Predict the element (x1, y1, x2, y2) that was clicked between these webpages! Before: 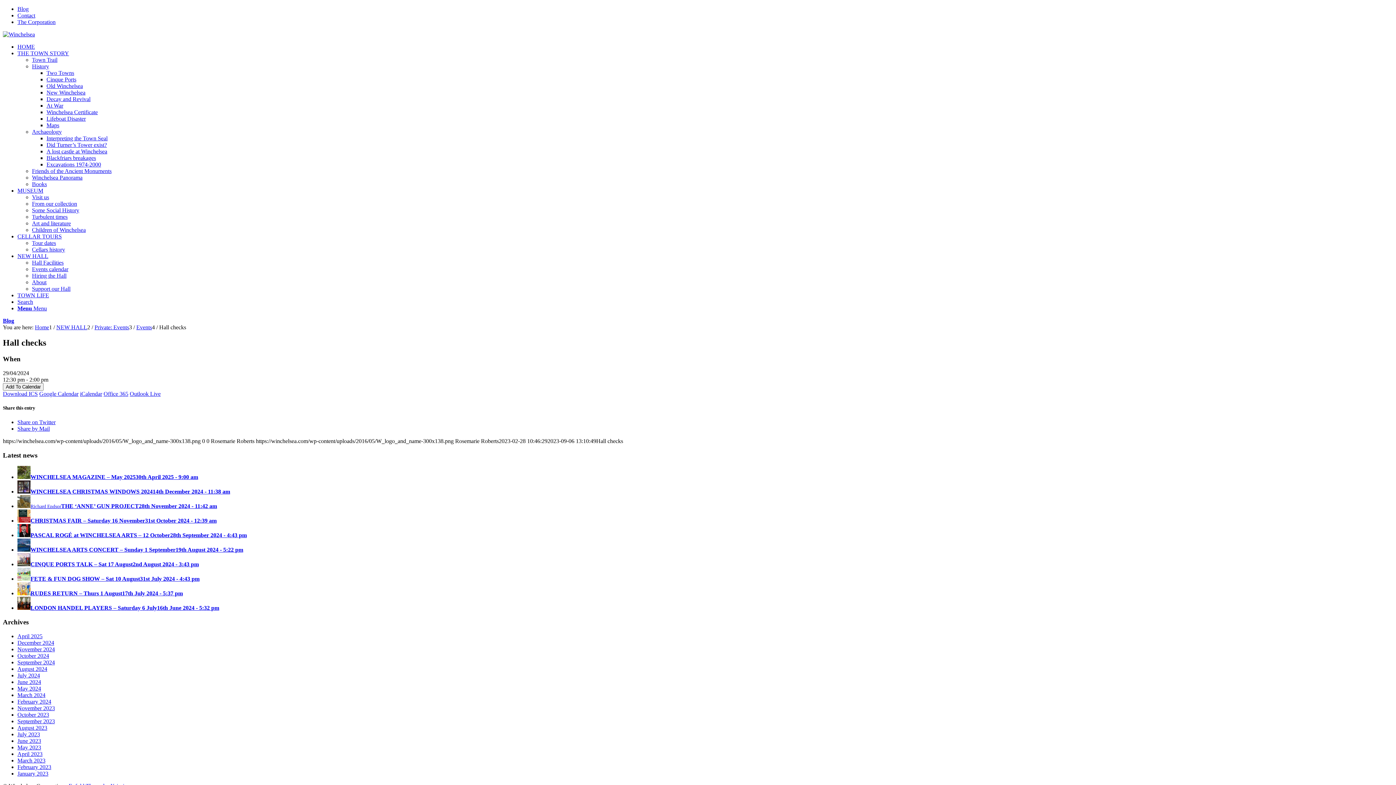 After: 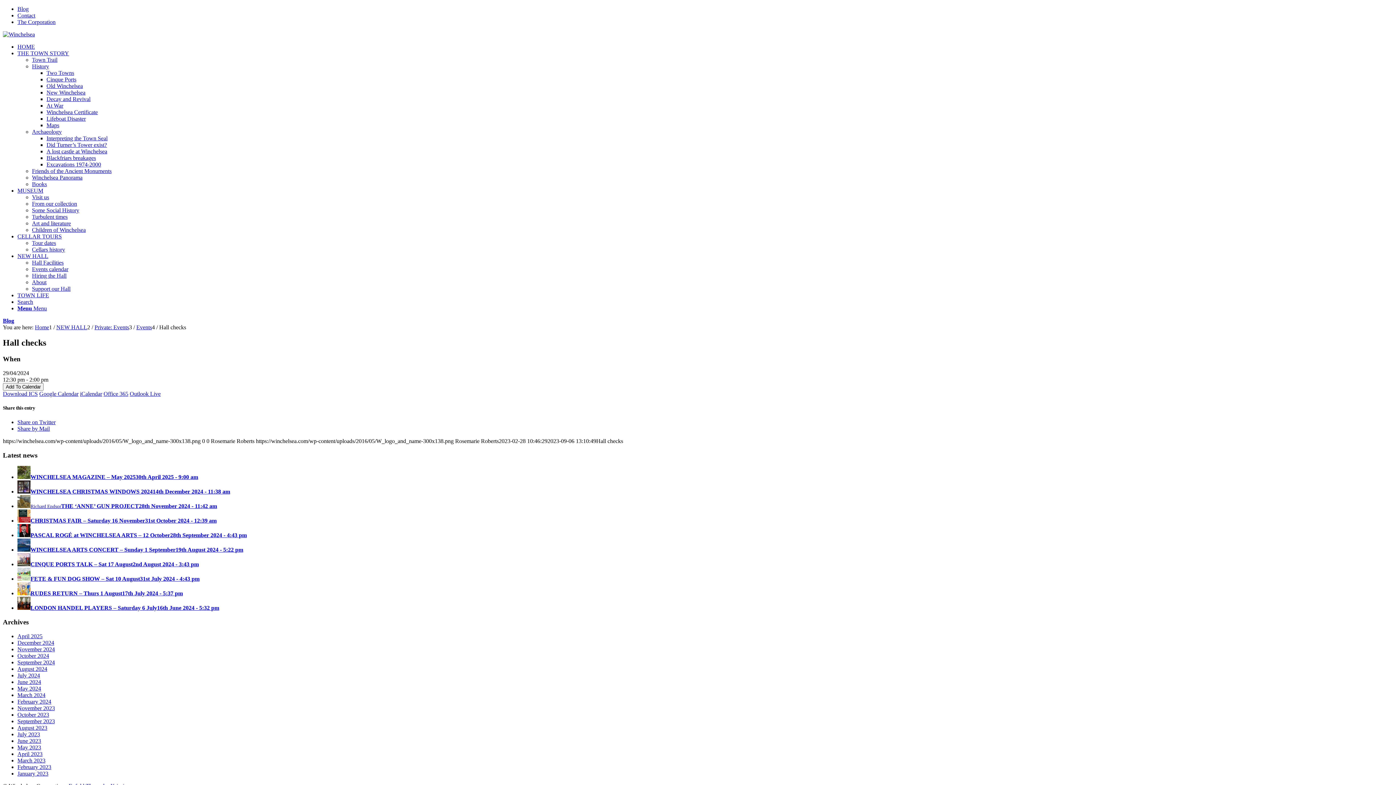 Action: bbox: (103, 390, 128, 396) label: Office 365